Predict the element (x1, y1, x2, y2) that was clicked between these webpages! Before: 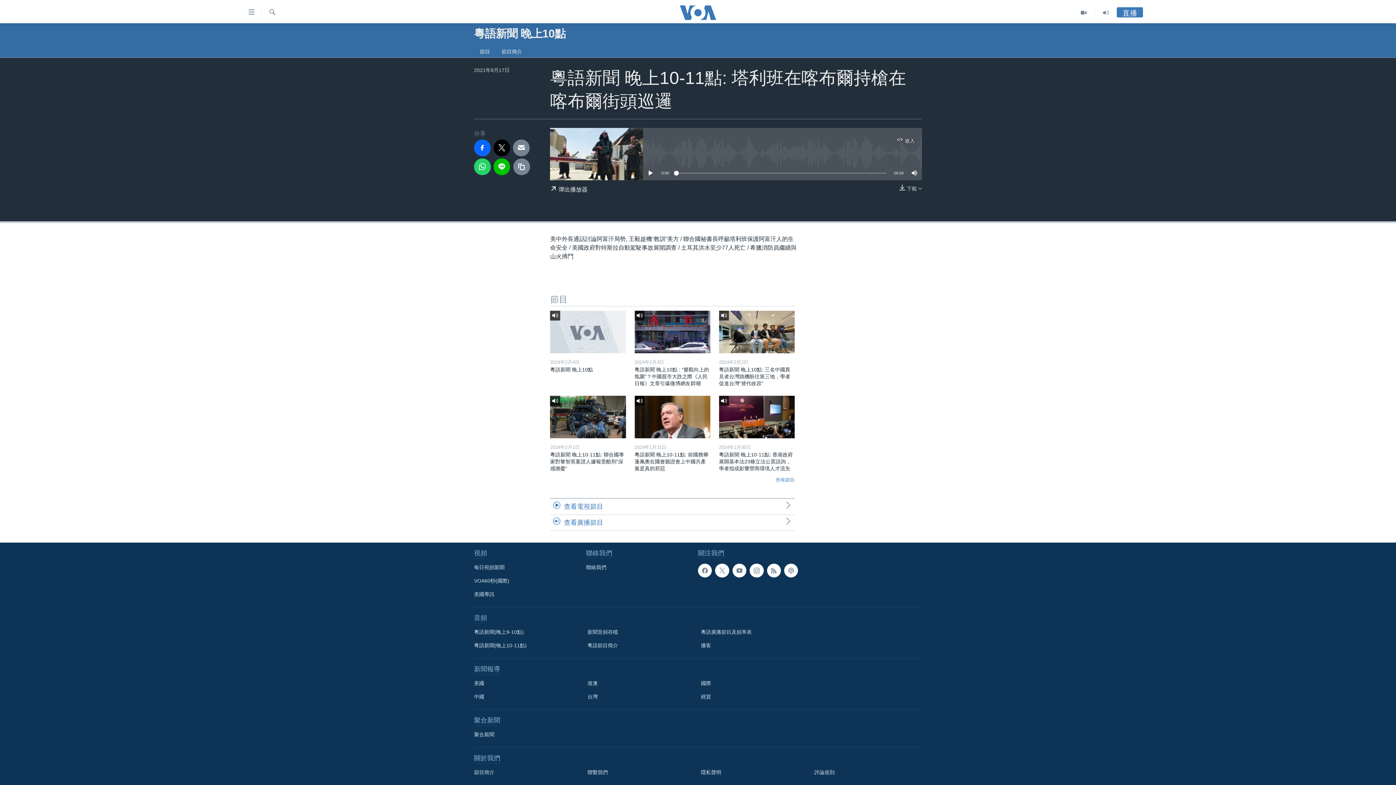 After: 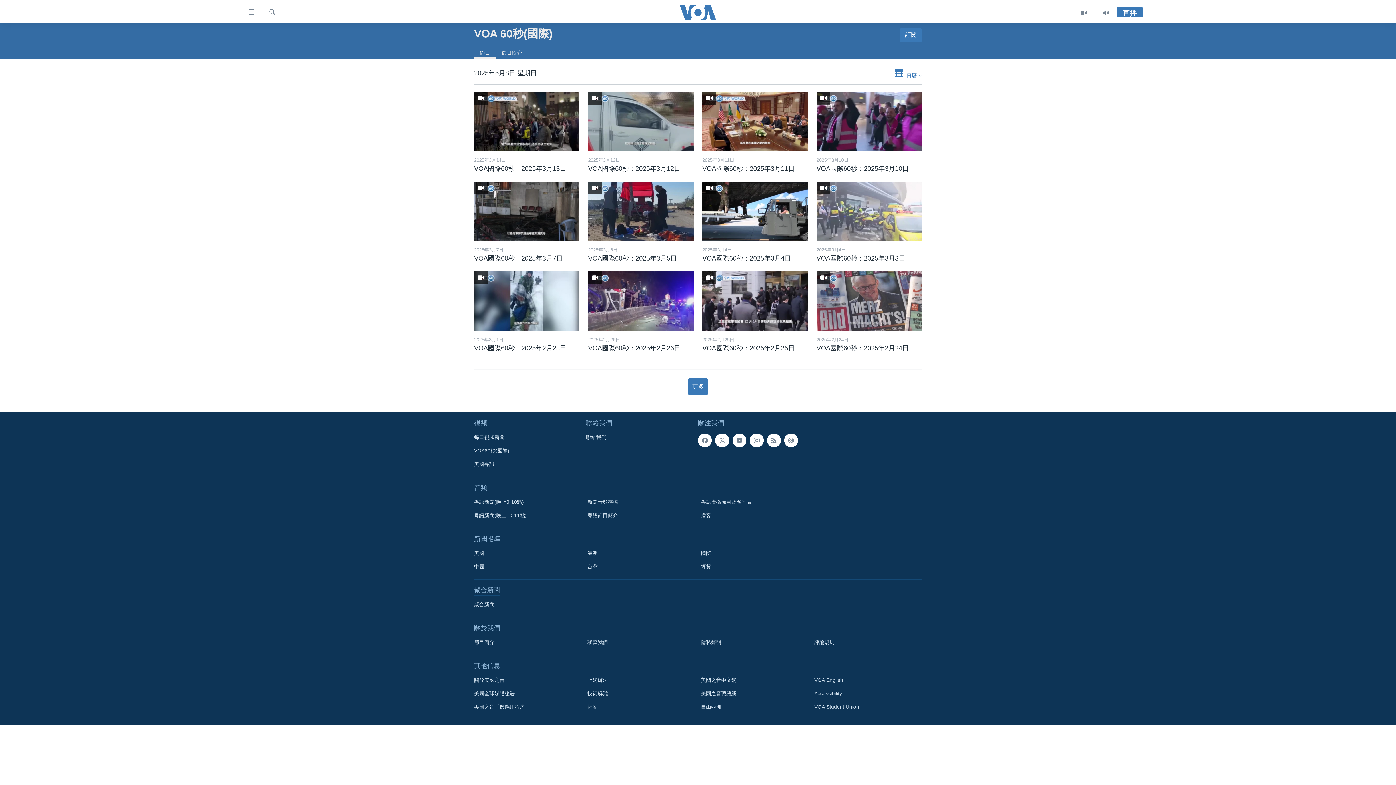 Action: label: VOA60秒(國際) bbox: (474, 577, 581, 585)